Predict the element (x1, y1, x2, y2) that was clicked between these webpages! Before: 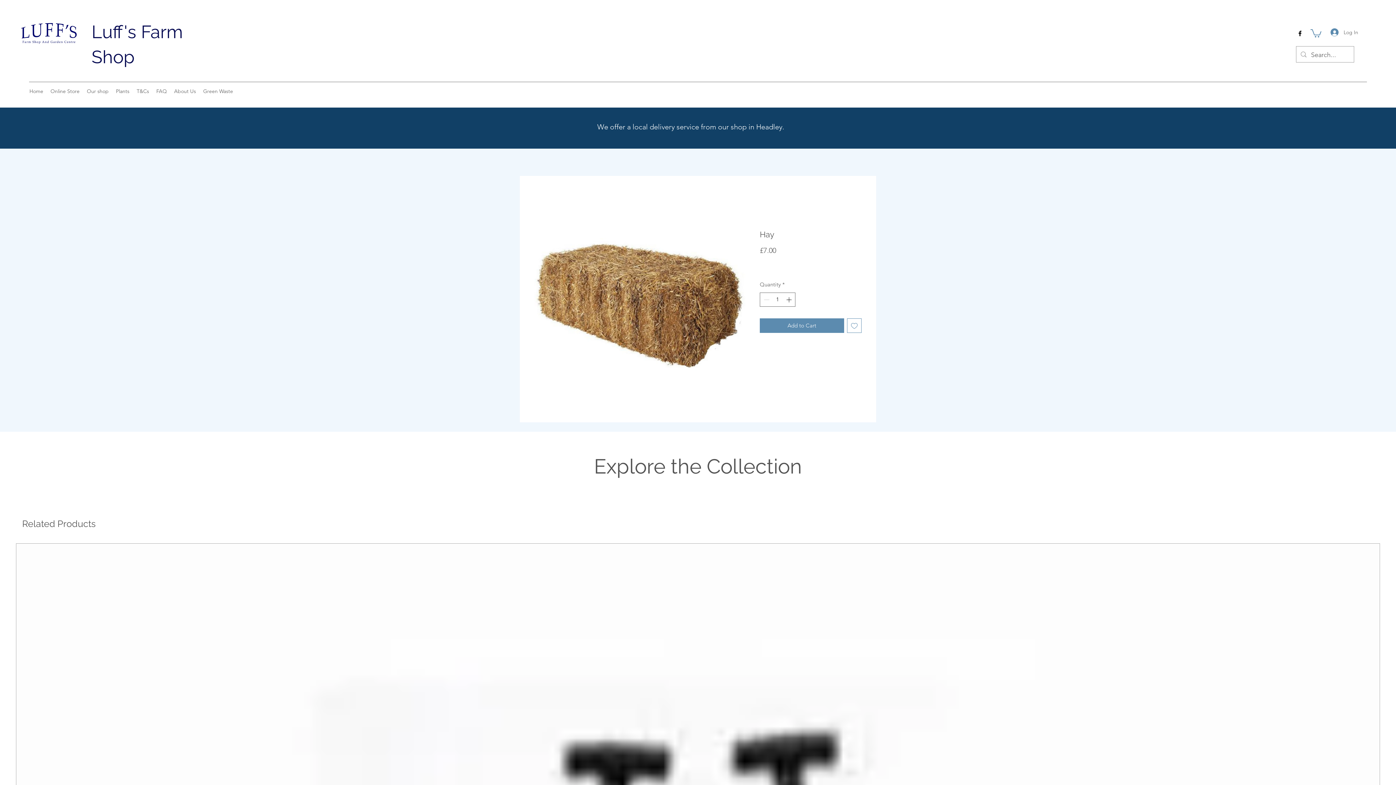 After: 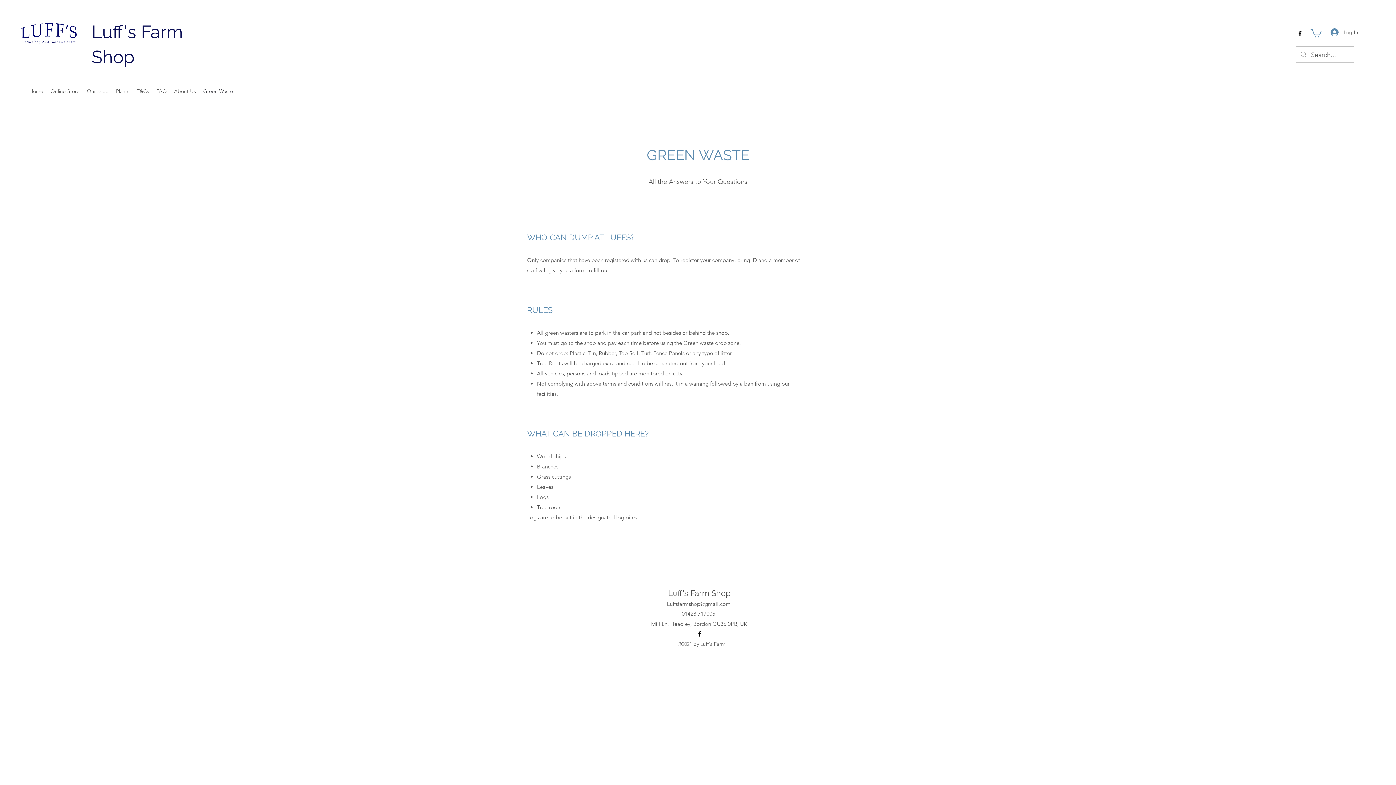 Action: bbox: (199, 85, 236, 96) label: Green Waste